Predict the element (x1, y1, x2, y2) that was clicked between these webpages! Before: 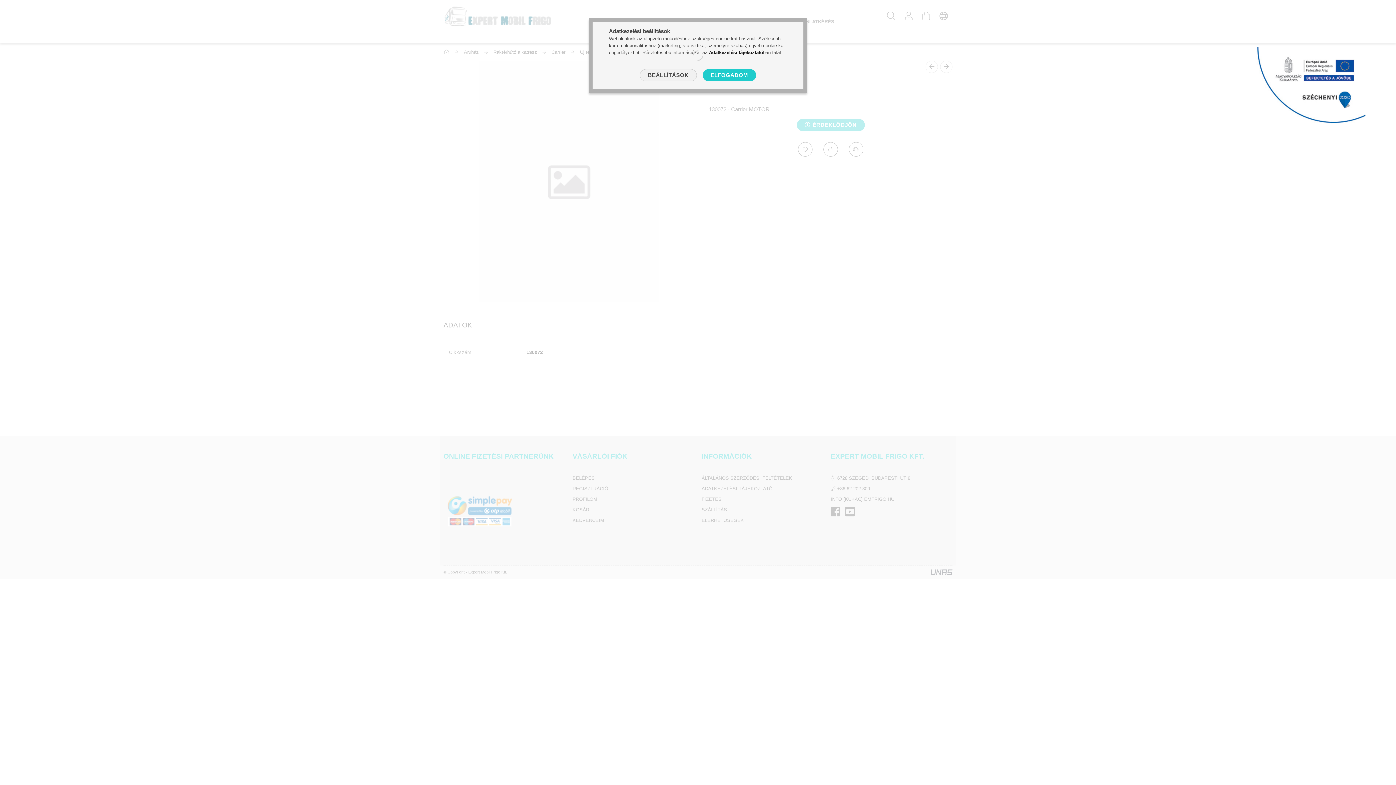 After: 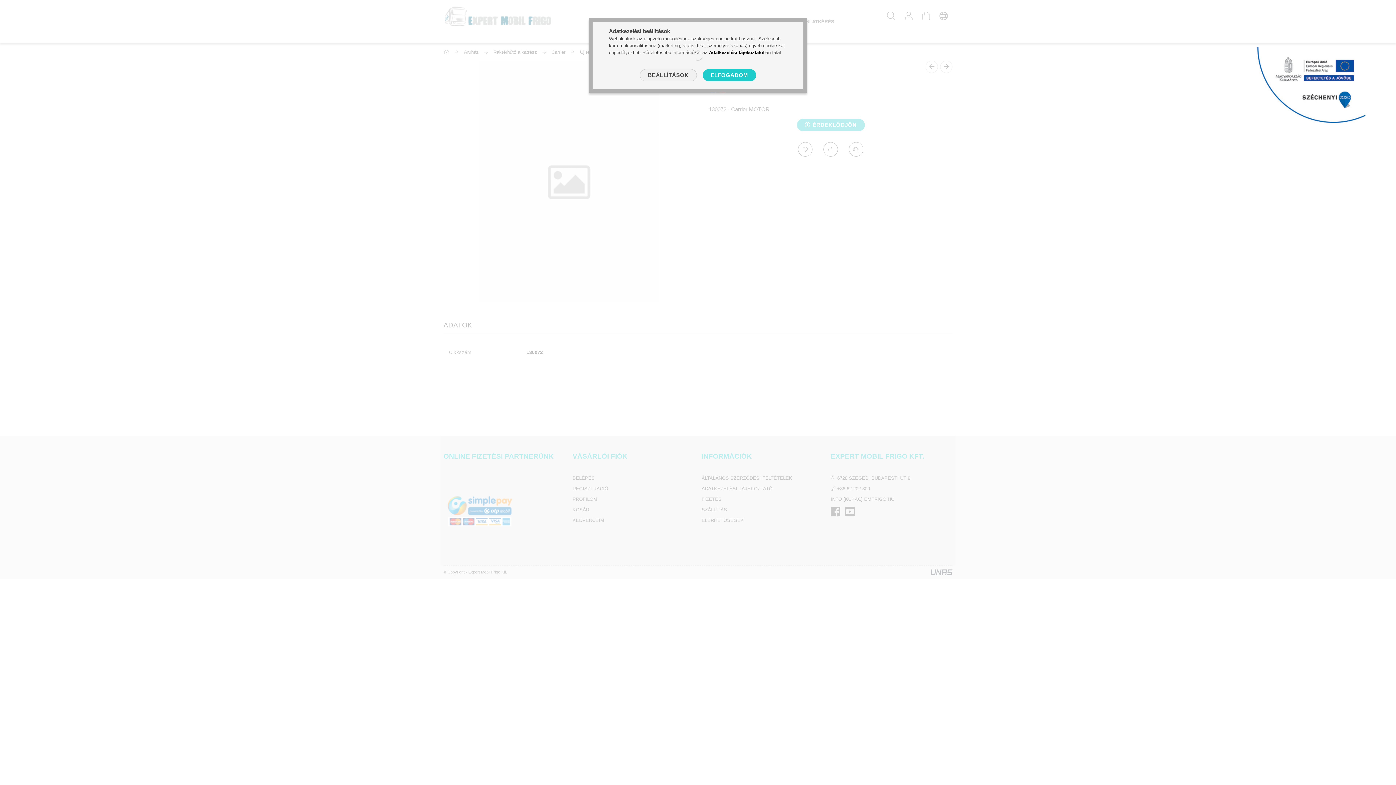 Action: label: Adatkezelési tájékoztató bbox: (709, 49, 763, 55)